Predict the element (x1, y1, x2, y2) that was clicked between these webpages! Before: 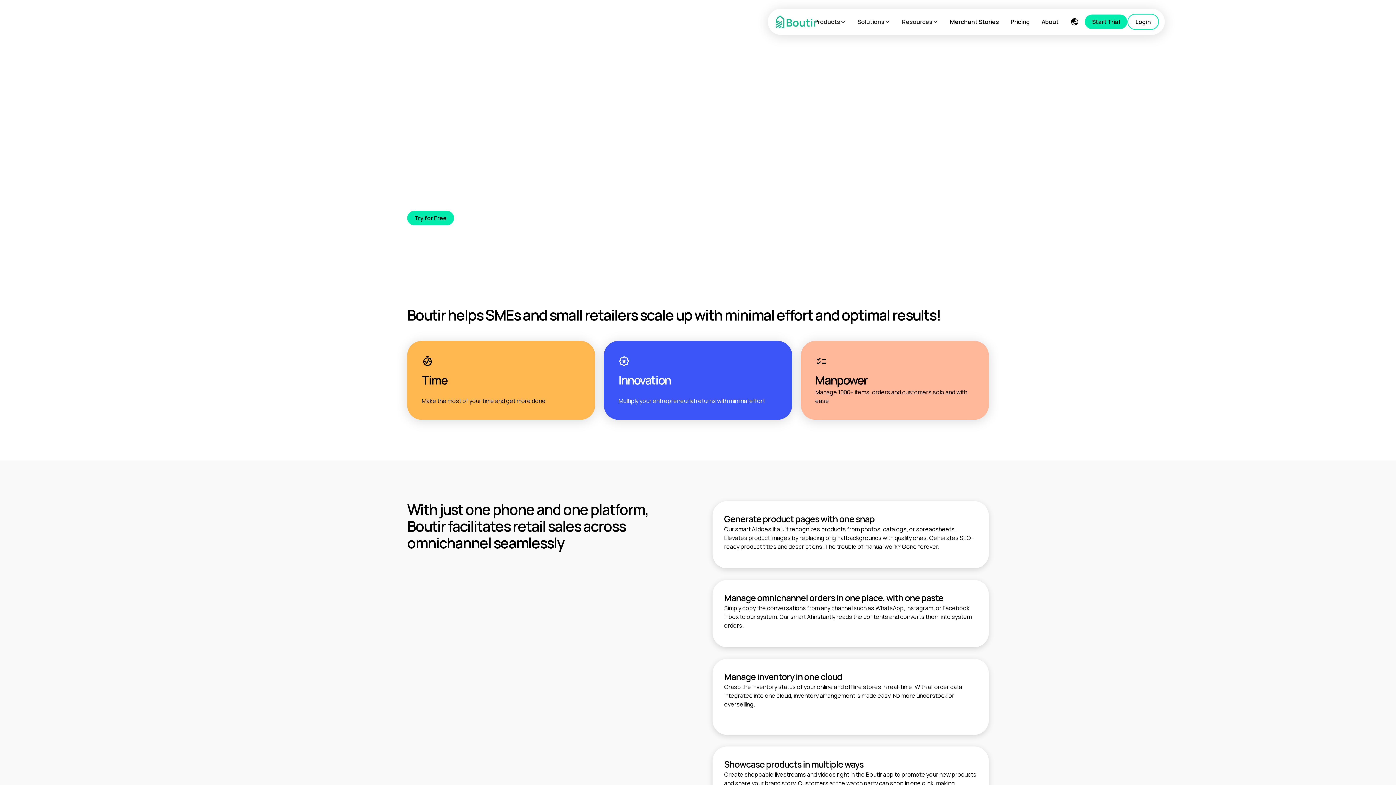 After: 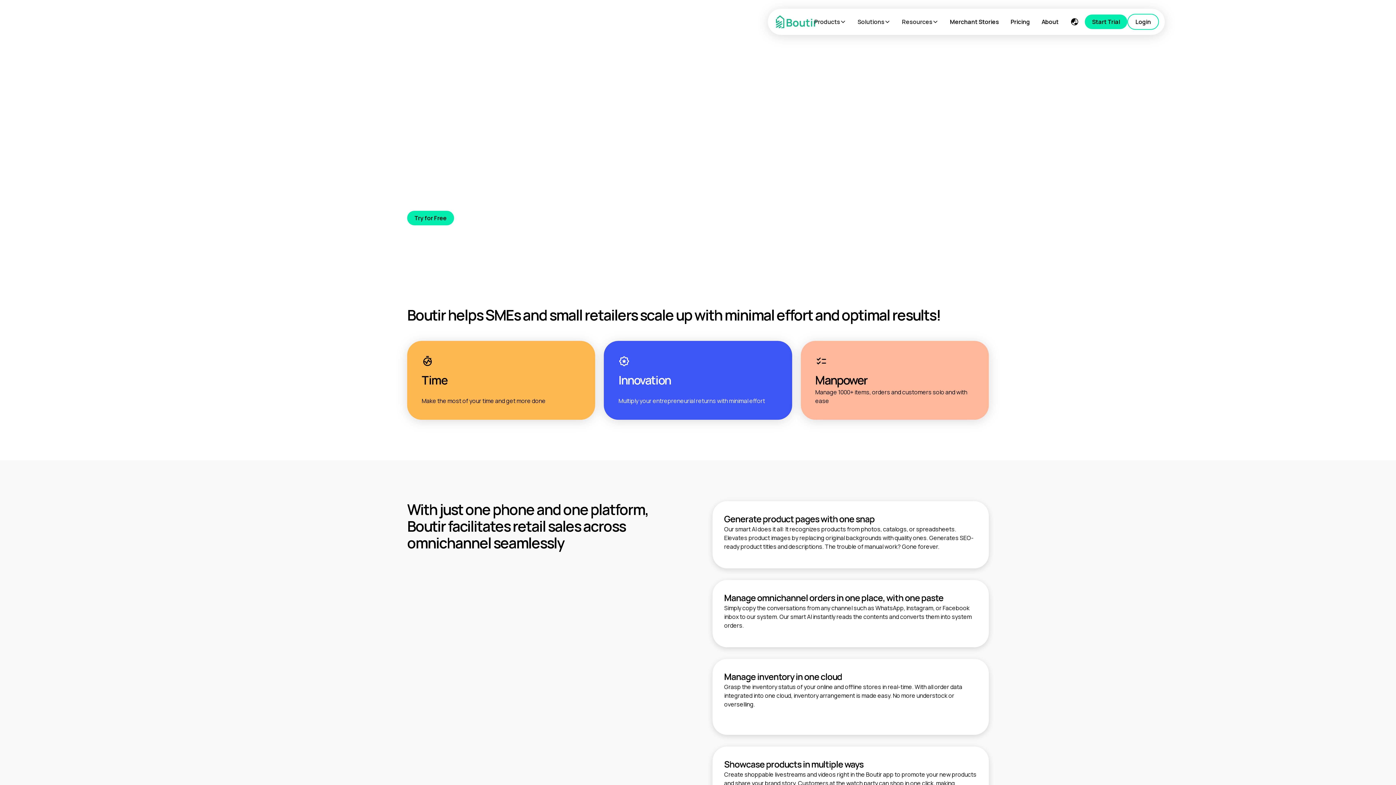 Action: bbox: (1064, 8, 1085, 34)